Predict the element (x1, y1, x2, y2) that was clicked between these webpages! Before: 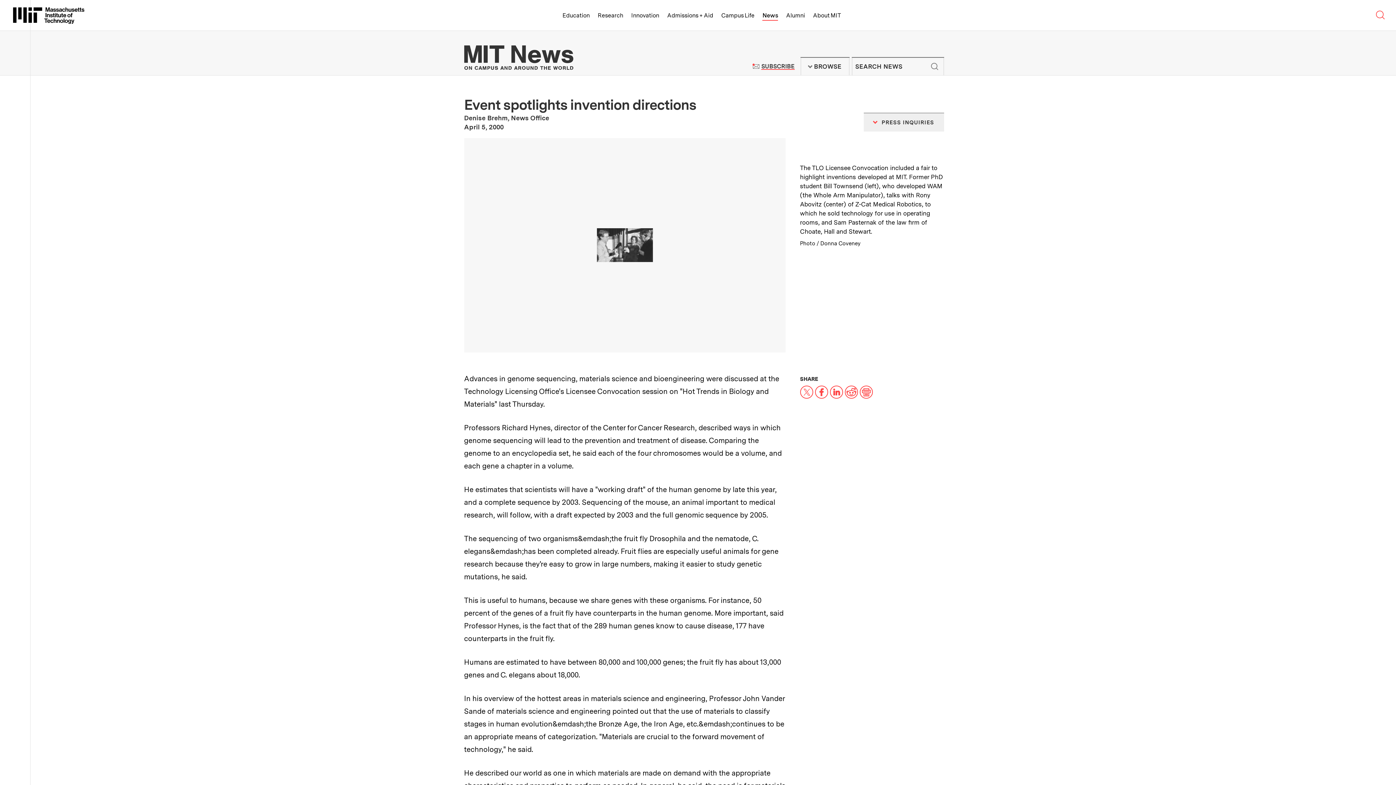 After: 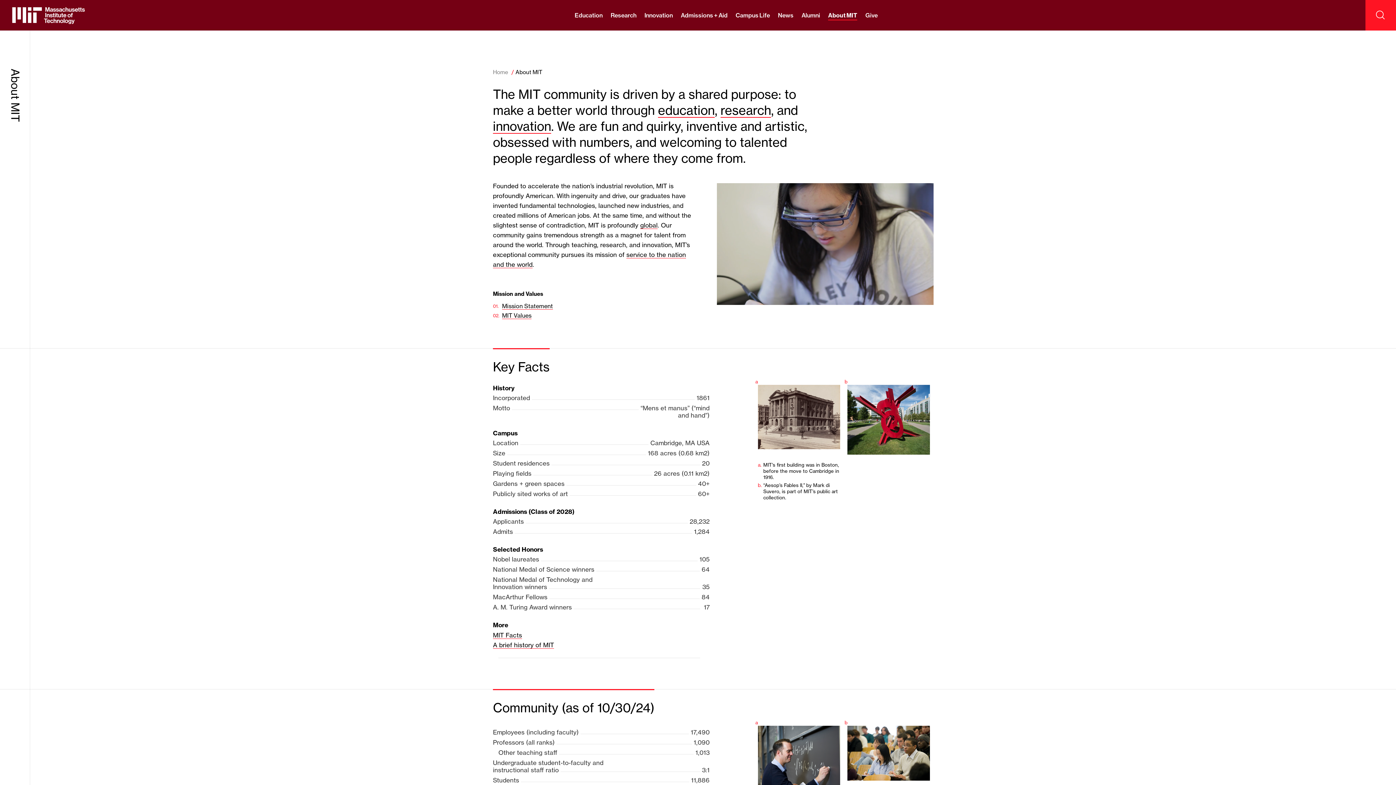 Action: bbox: (813, 0, 841, 30) label: About MIT